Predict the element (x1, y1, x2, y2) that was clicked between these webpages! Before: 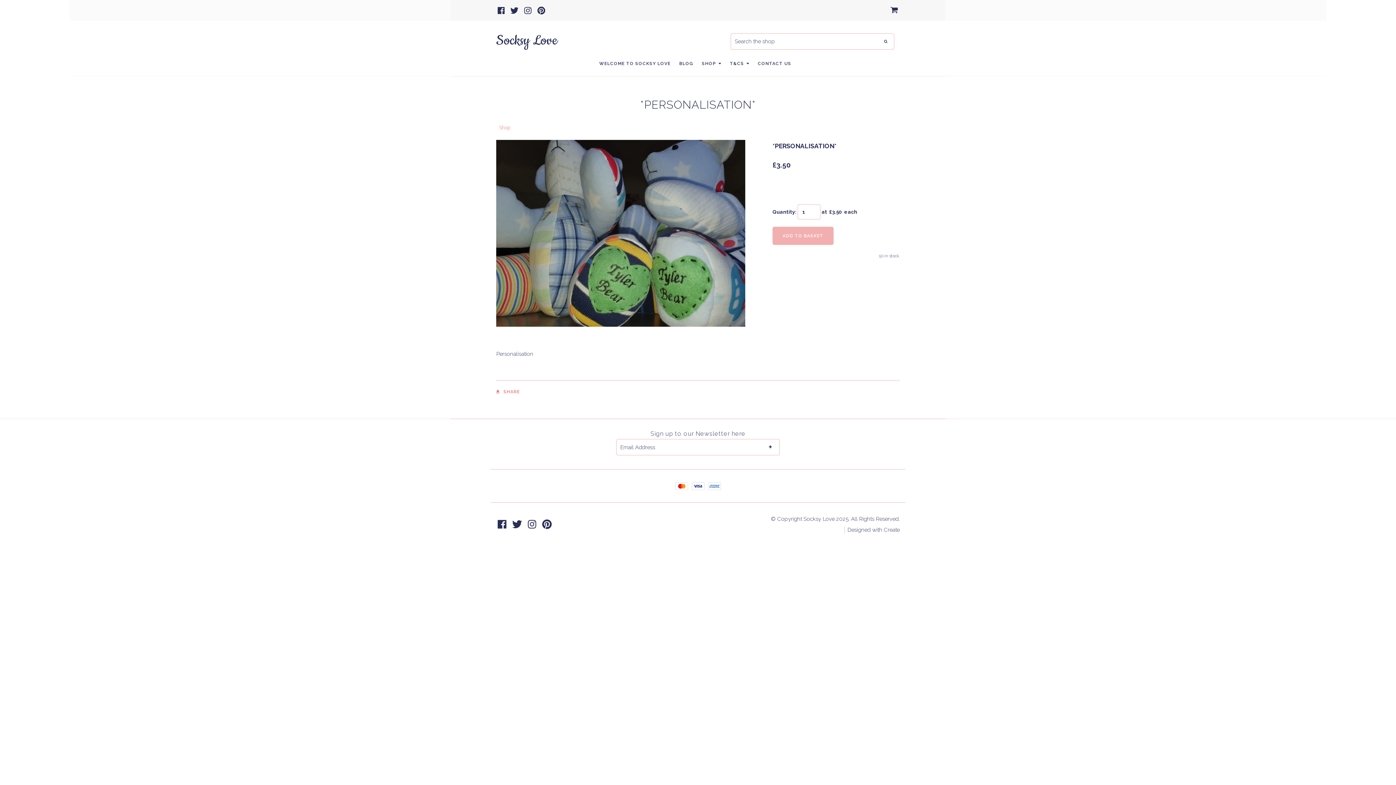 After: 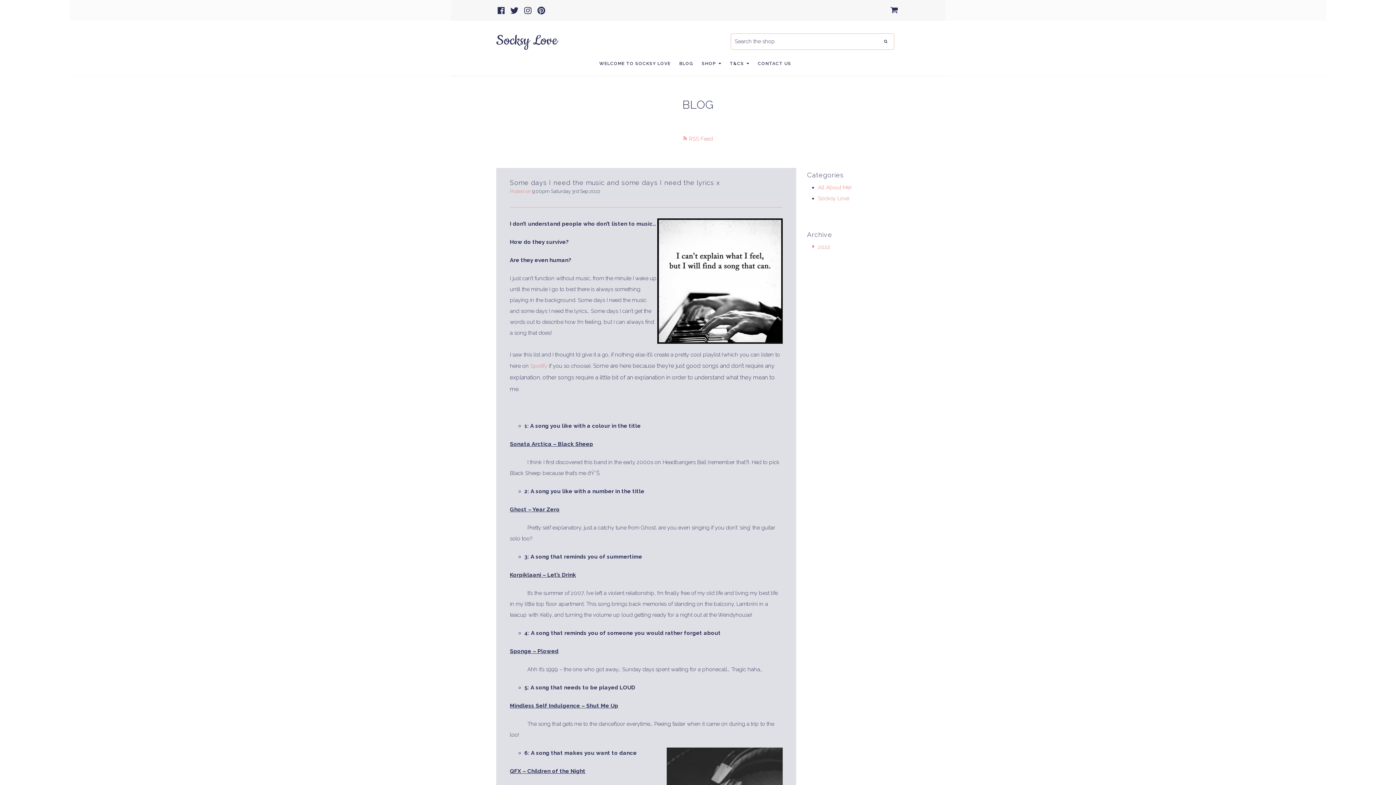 Action: bbox: (675, 56, 697, 70) label: BLOG